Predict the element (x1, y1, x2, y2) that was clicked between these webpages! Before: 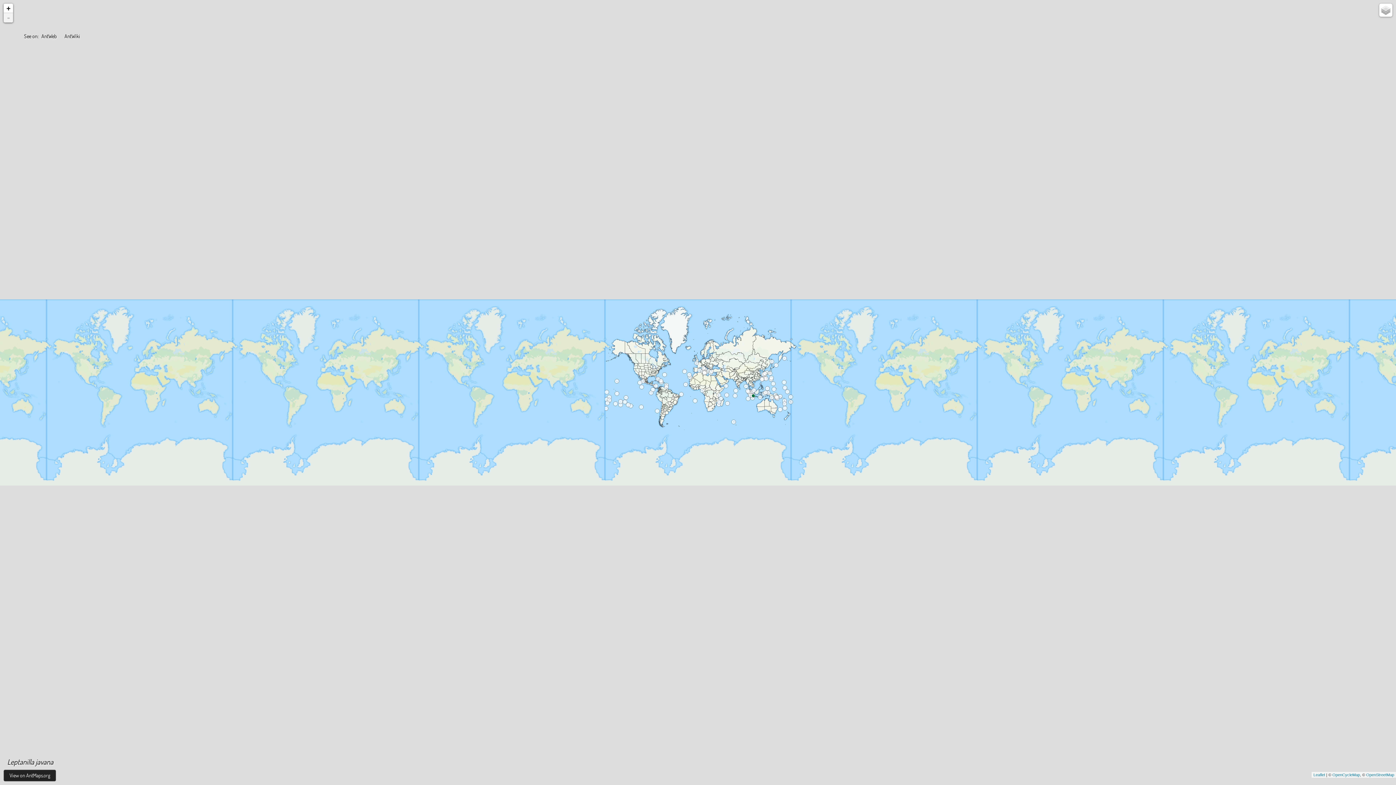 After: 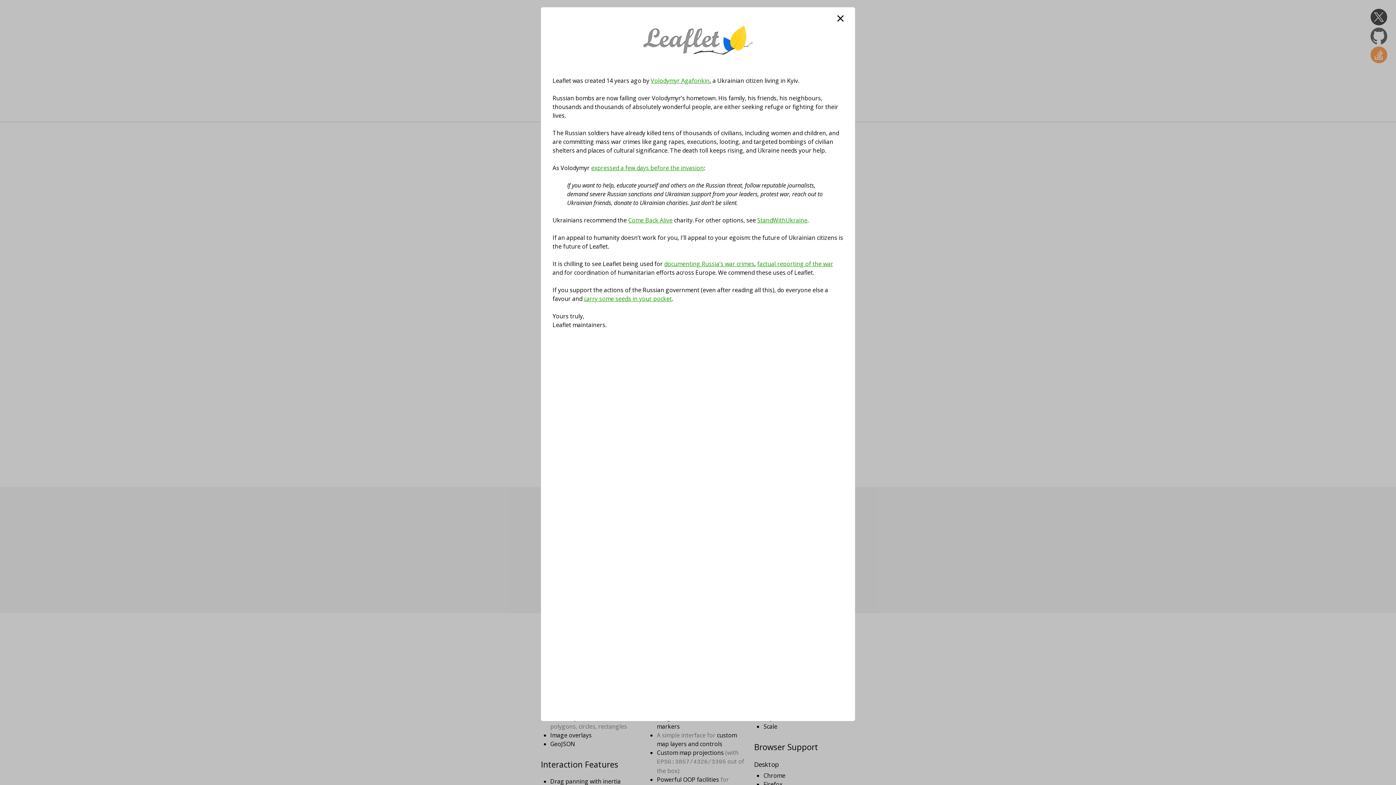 Action: bbox: (1313, 773, 1325, 777) label: Leaflet